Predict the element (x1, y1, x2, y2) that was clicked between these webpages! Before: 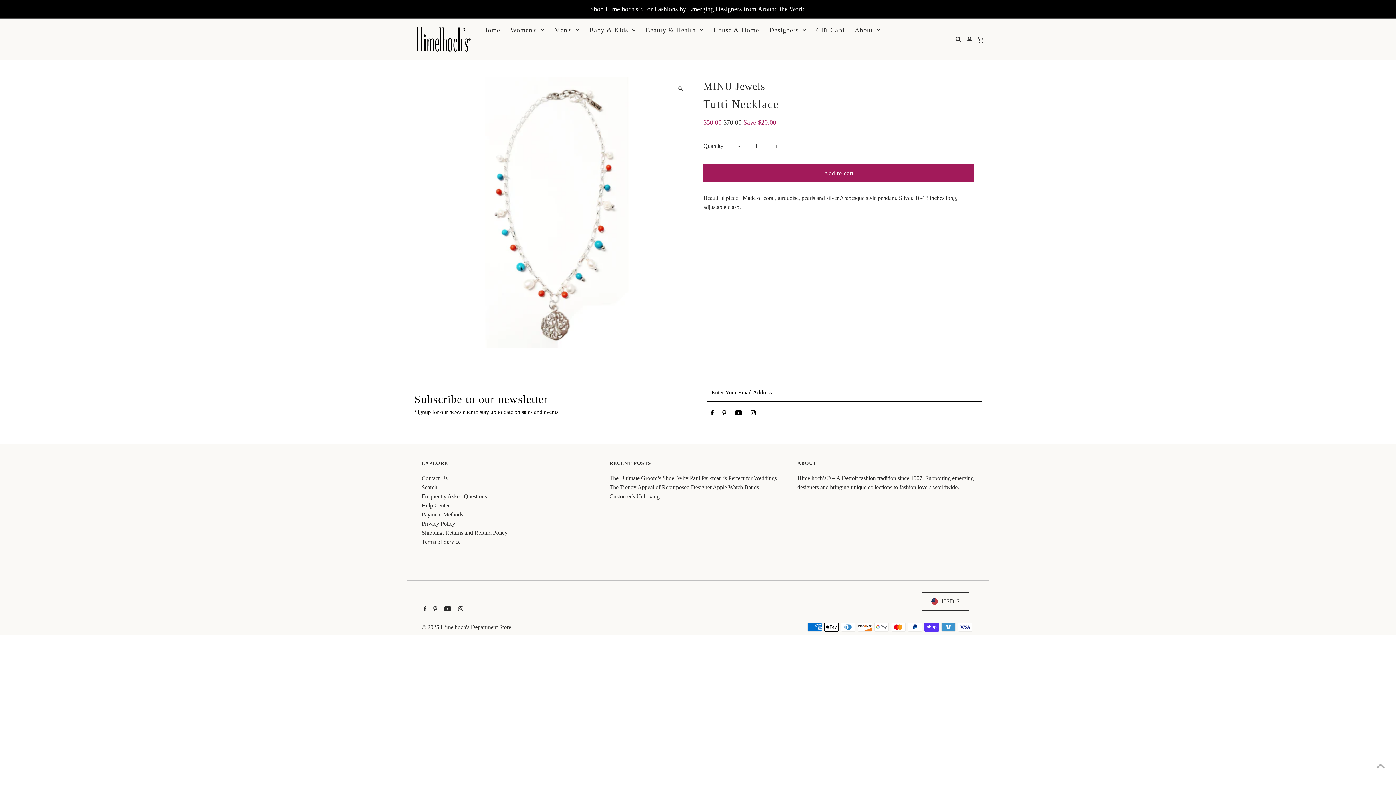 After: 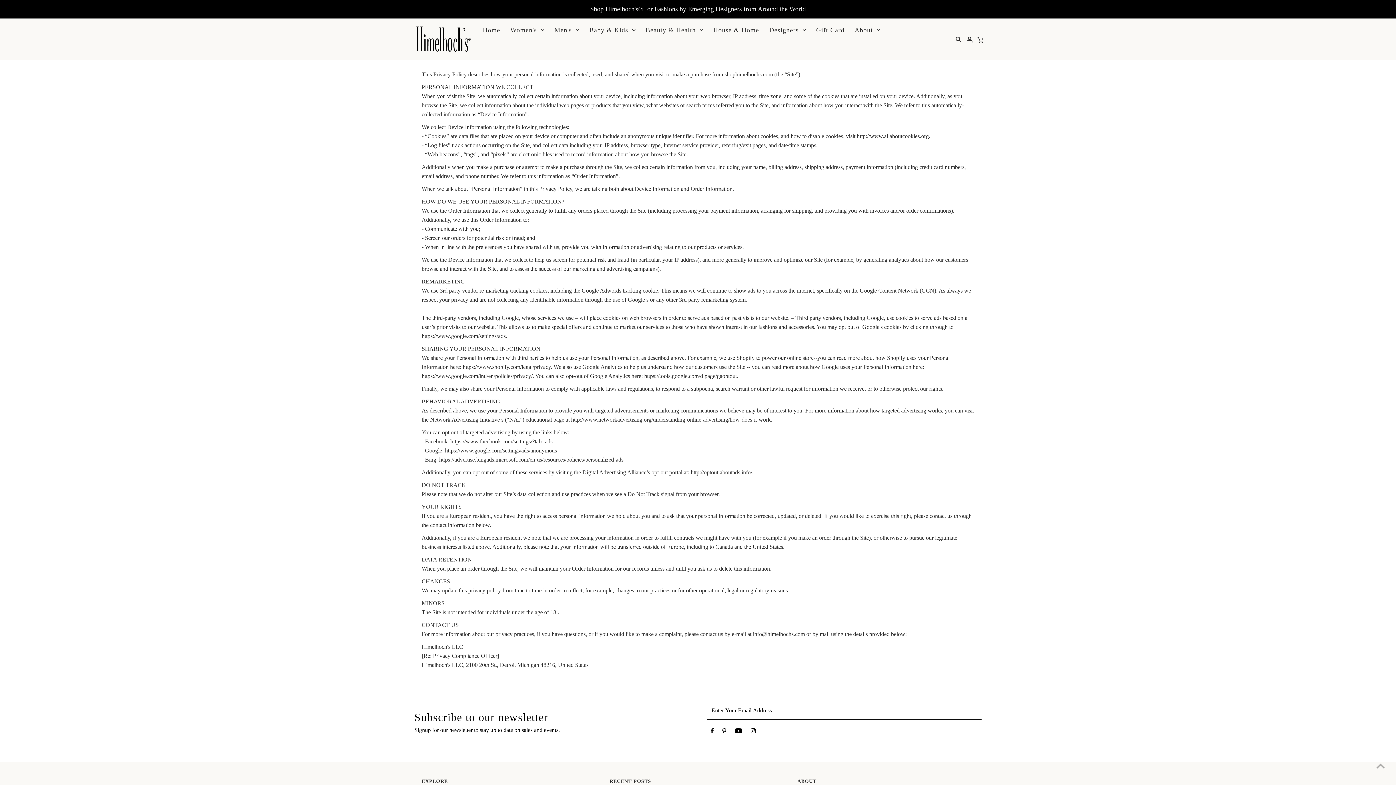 Action: bbox: (421, 520, 455, 526) label: Privacy Policy